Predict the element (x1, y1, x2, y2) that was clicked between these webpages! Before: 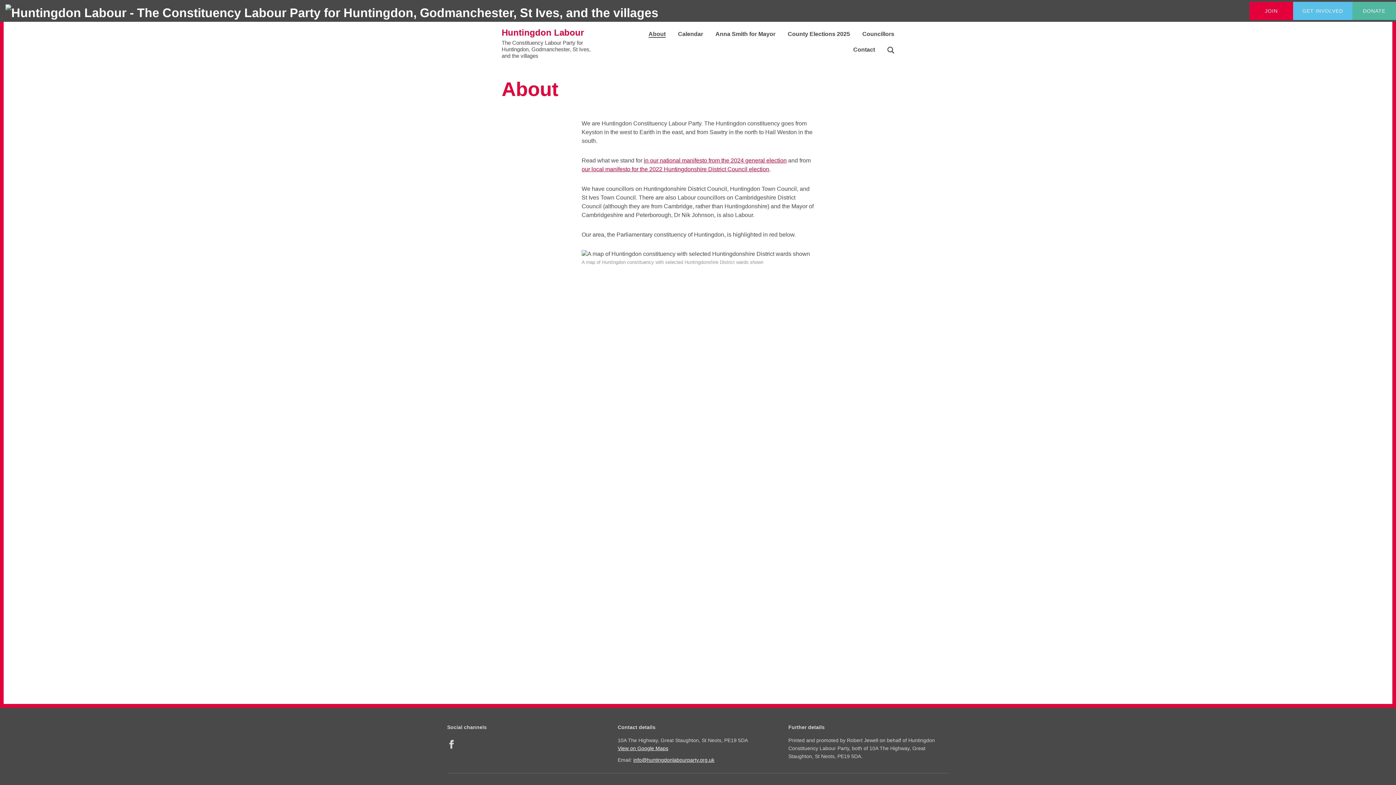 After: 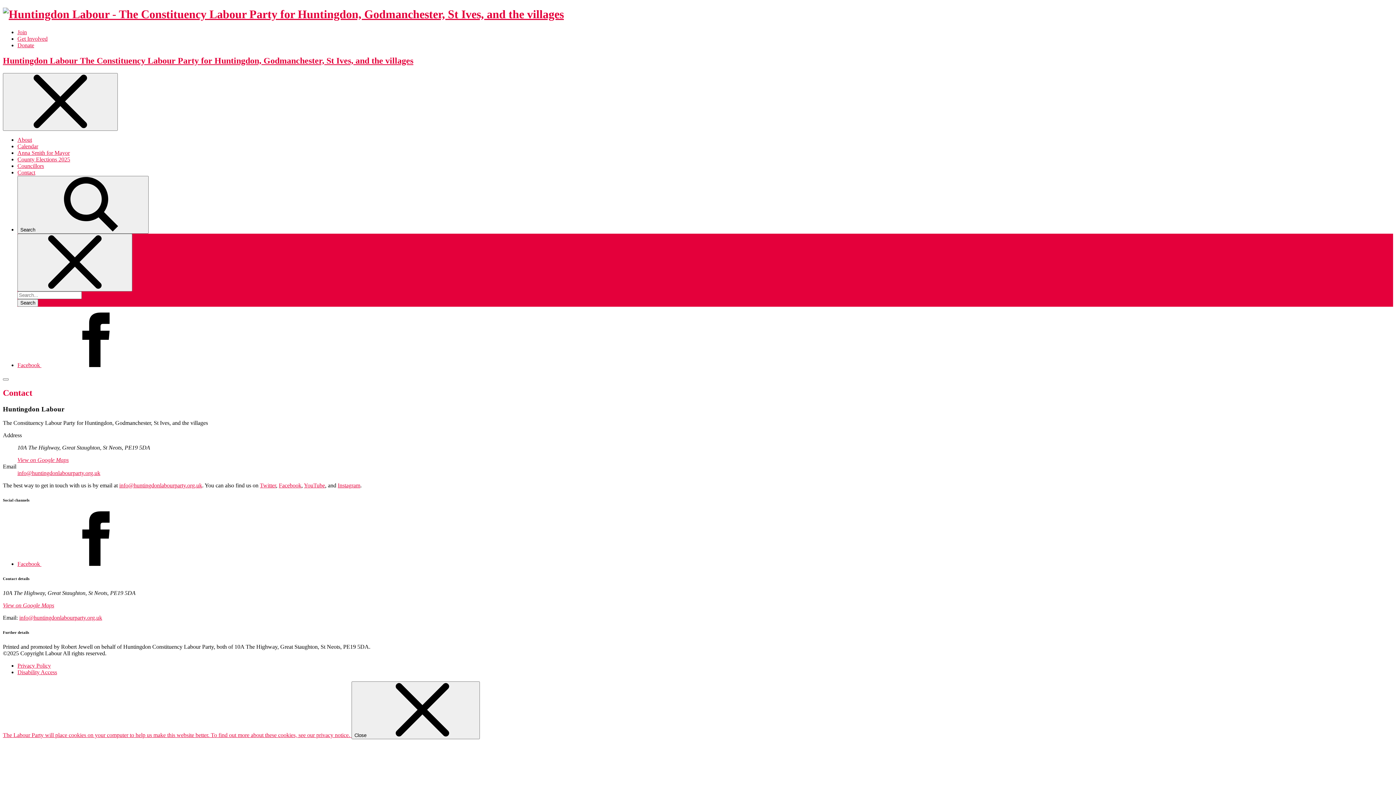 Action: label: Contact bbox: (842, 46, 875, 52)